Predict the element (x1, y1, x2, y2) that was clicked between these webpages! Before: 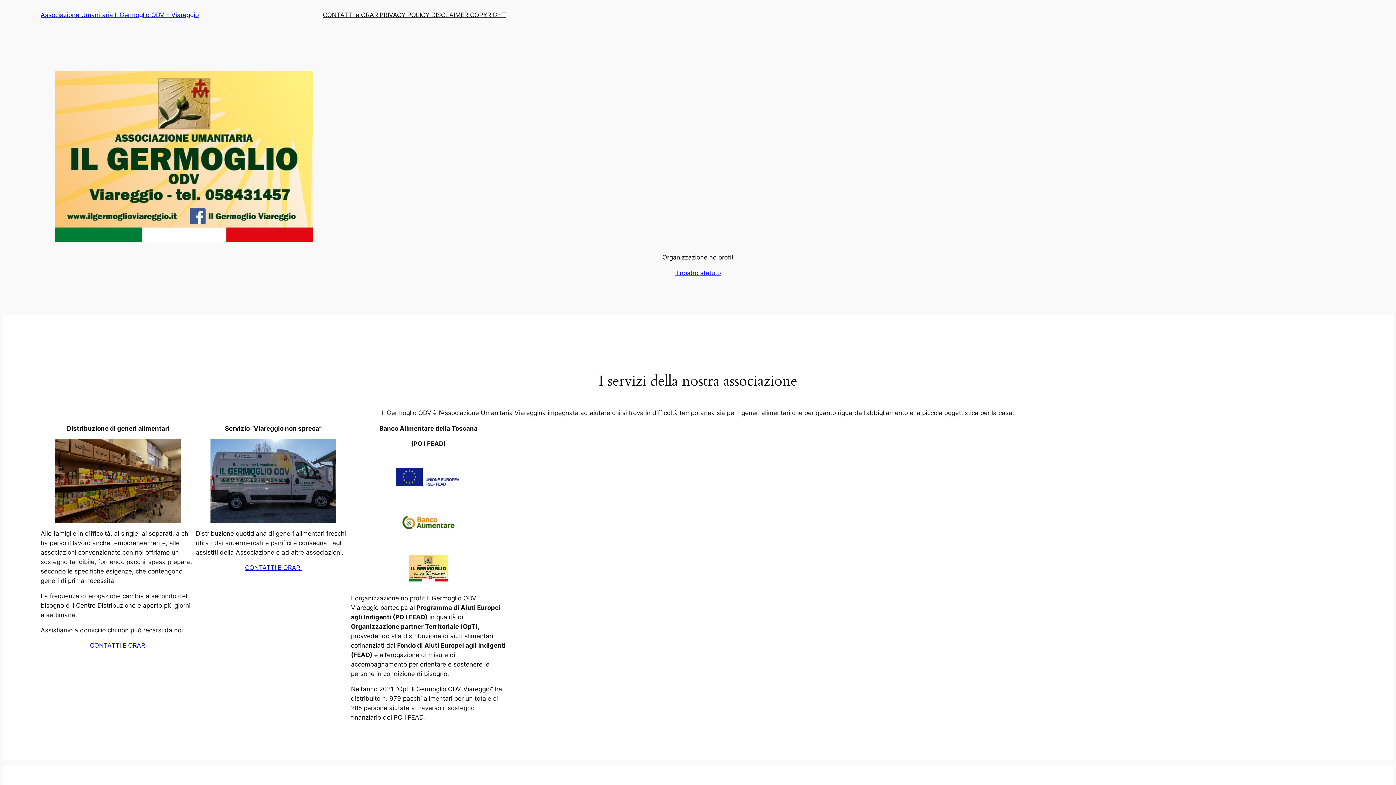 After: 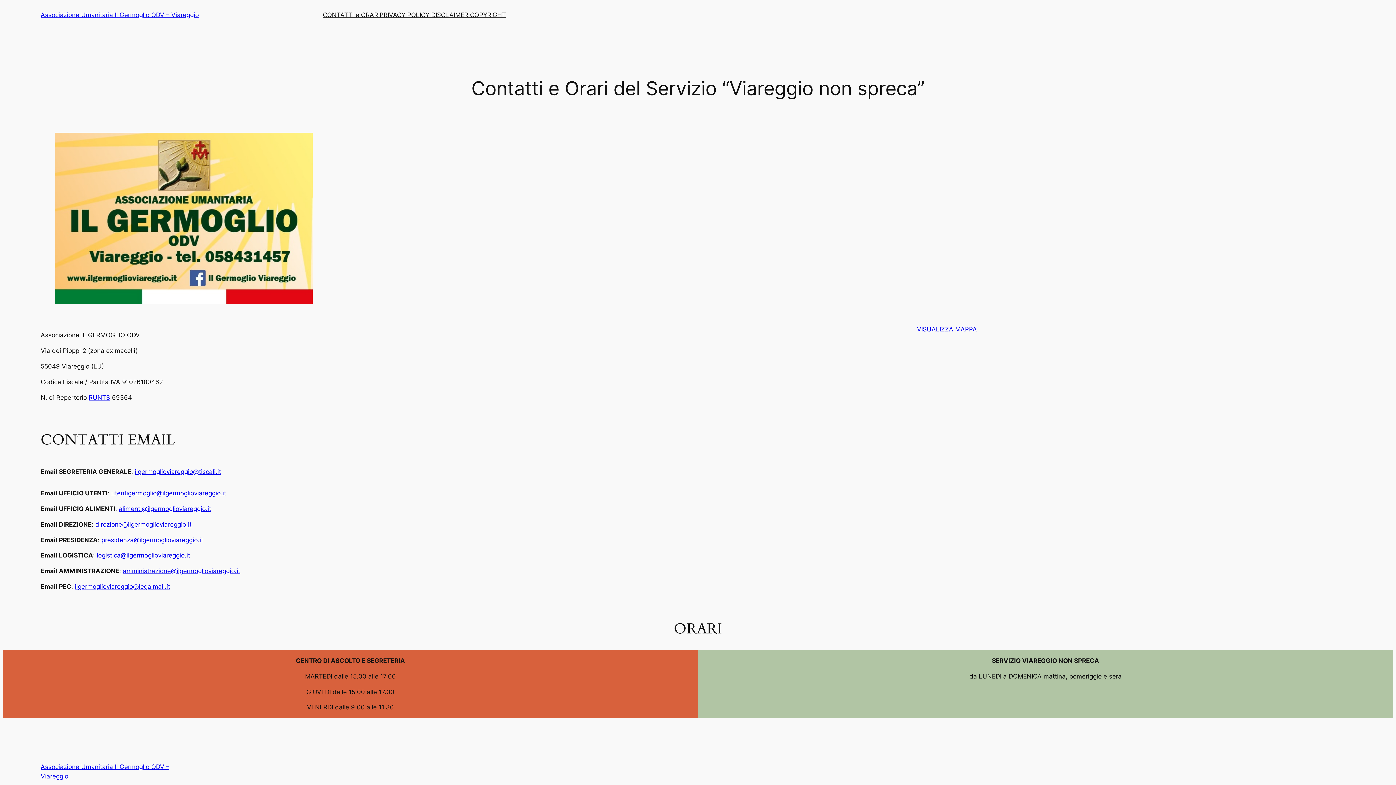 Action: bbox: (245, 563, 301, 572) label: CONTATTI E ORARI